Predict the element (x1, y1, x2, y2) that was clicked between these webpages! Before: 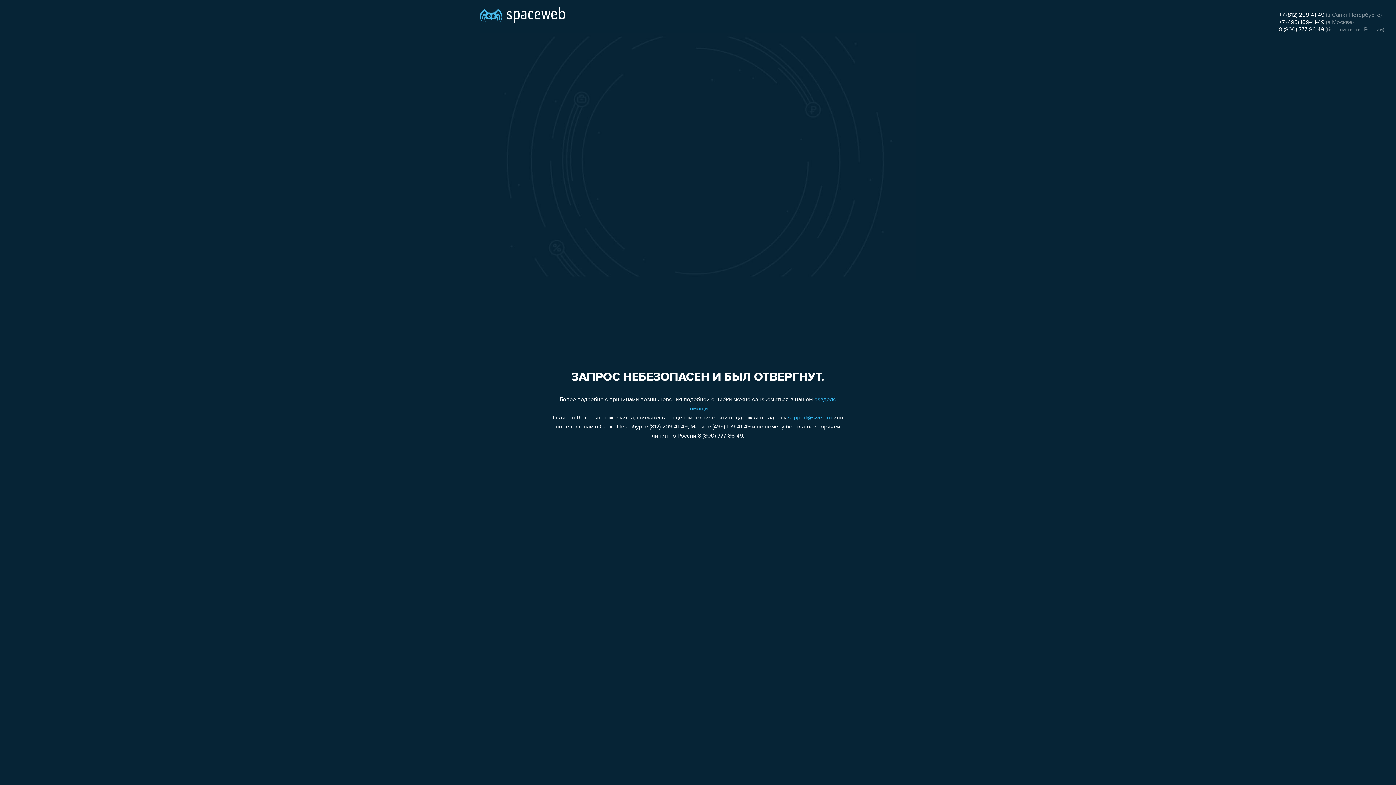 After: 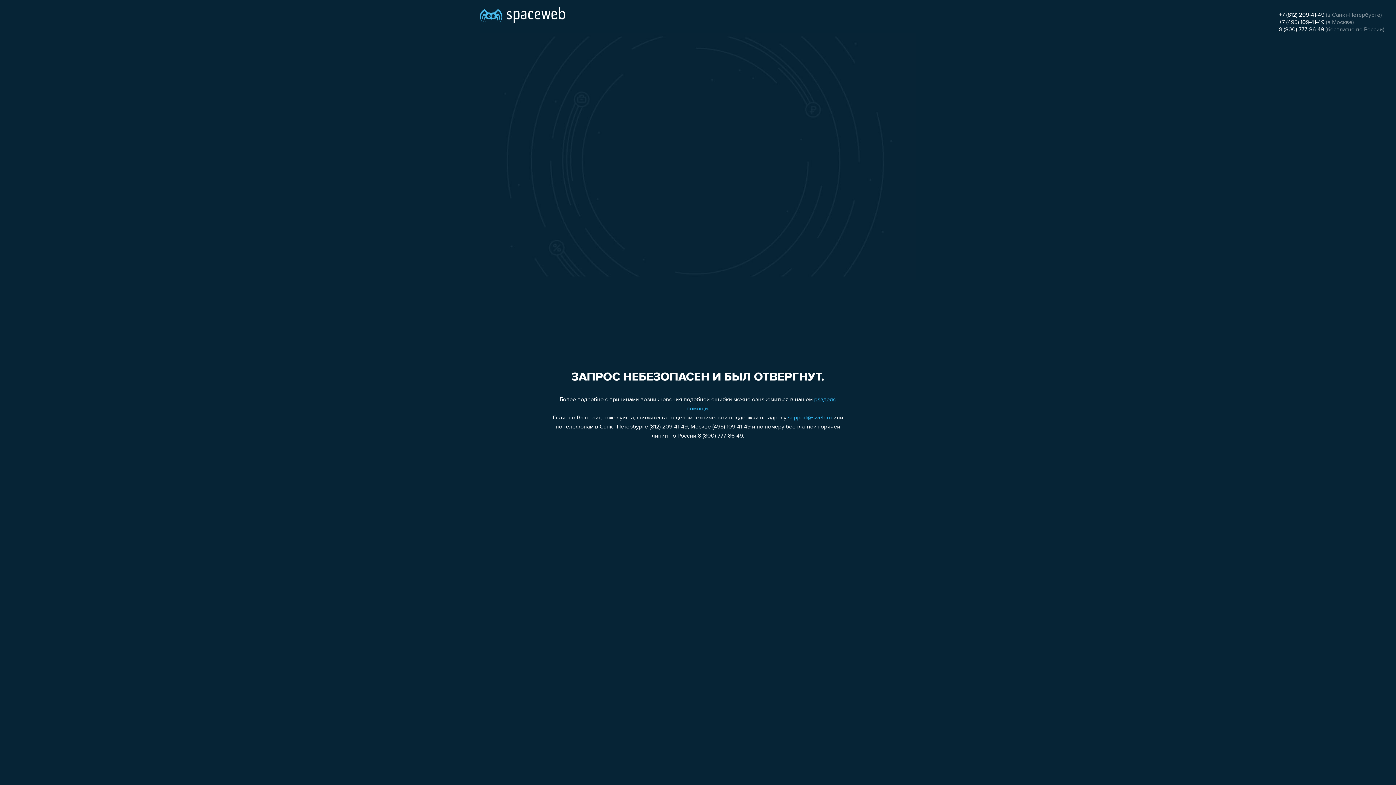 Action: label: +7 (812) 209-41-49 bbox: (1279, 12, 1324, 18)